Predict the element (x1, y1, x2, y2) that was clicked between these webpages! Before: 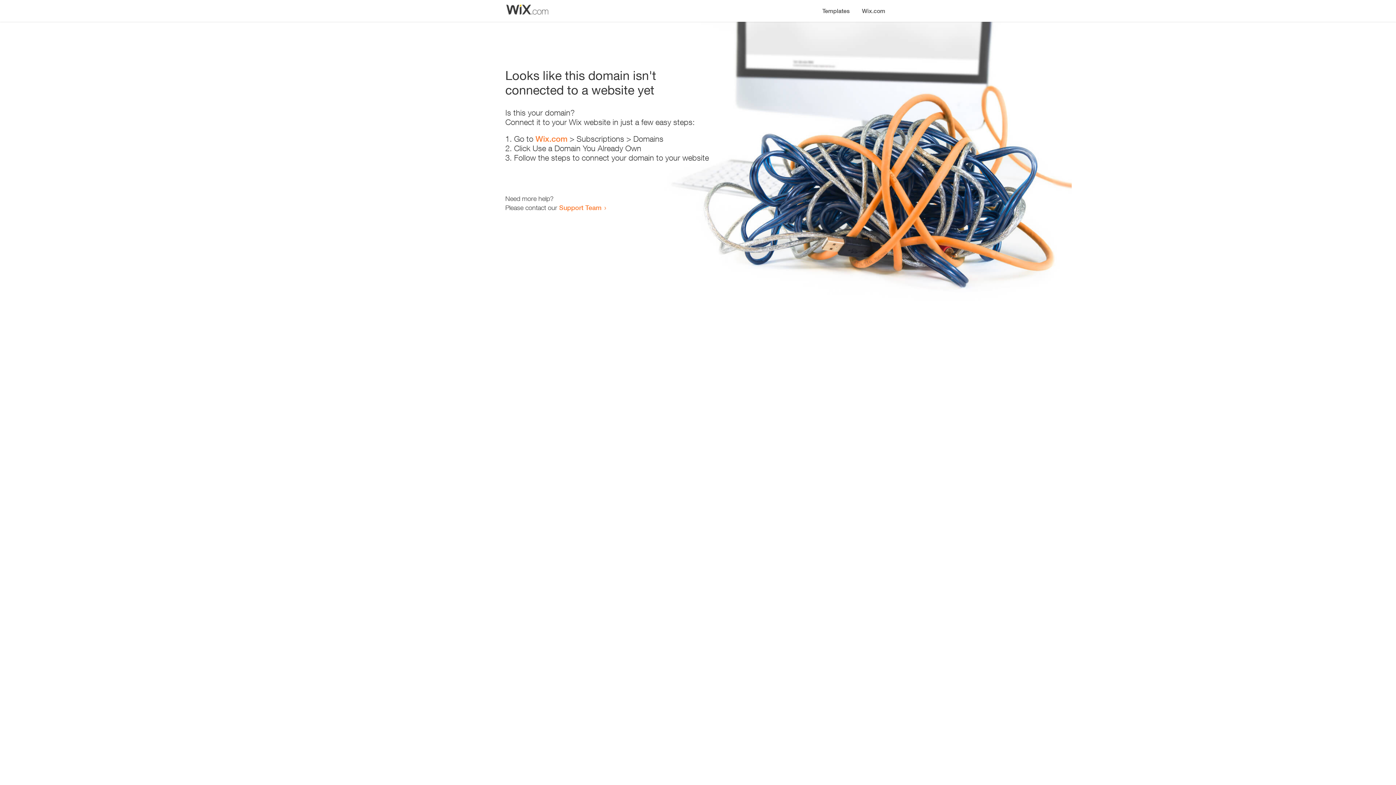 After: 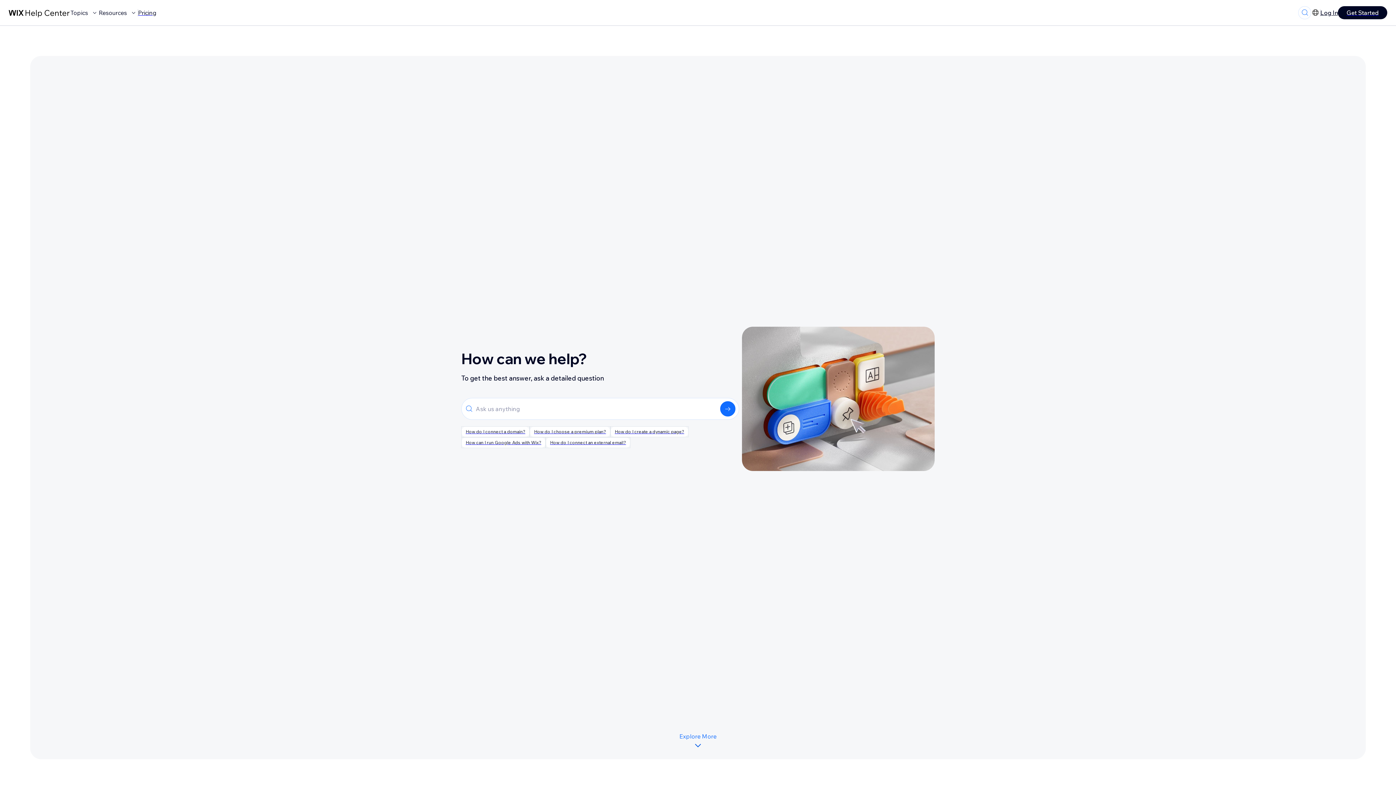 Action: bbox: (559, 203, 601, 211) label: Support Team